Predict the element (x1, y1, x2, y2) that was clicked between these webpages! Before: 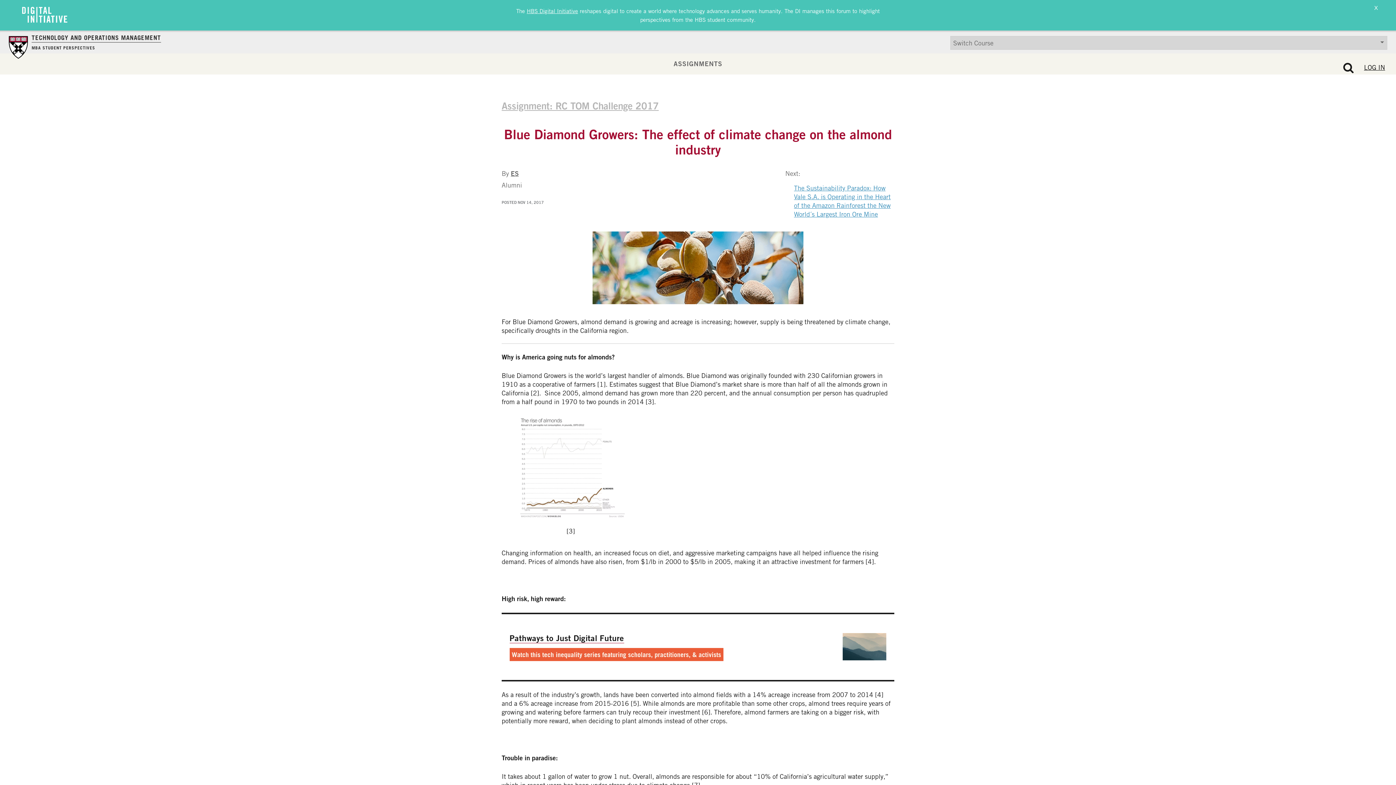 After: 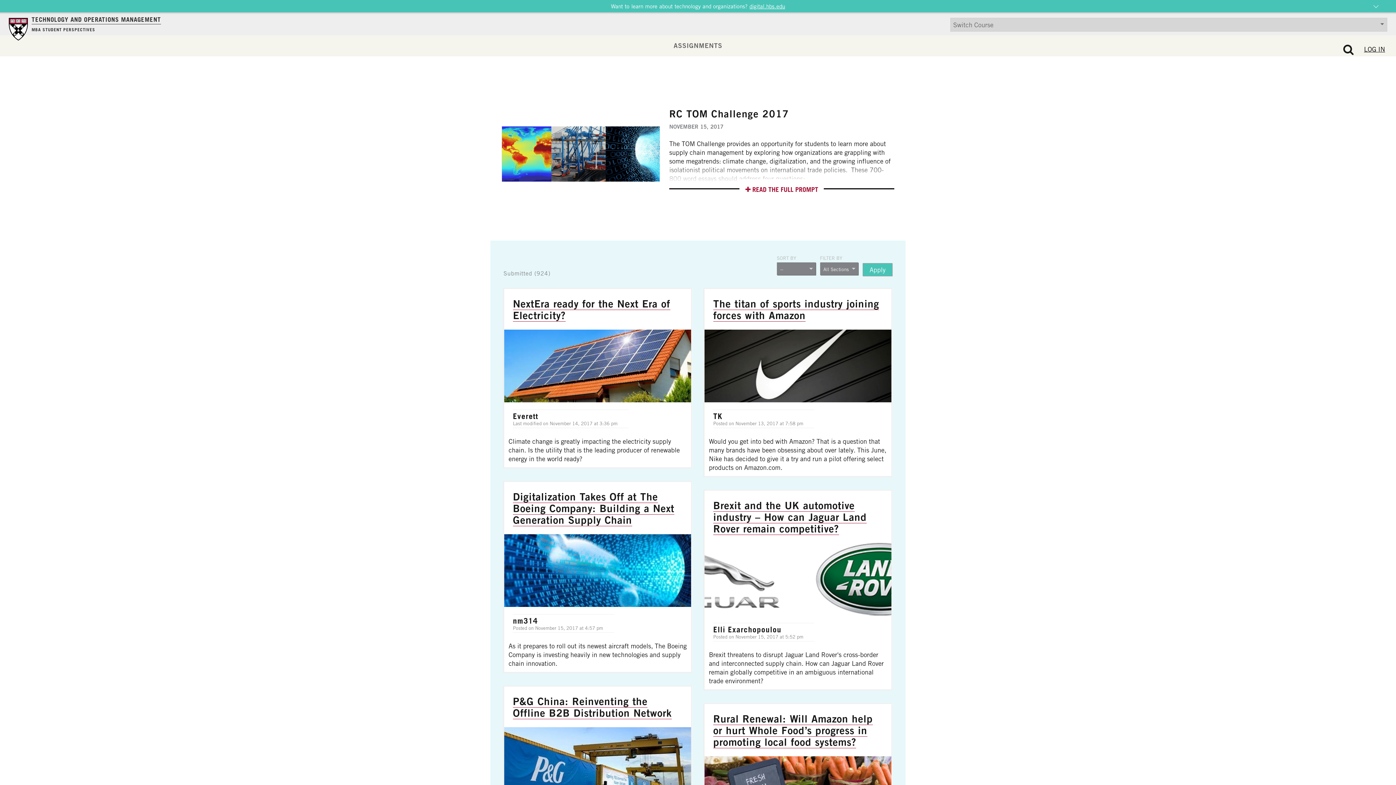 Action: bbox: (501, 99, 658, 111) label: Assignment: RC TOM Challenge 2017